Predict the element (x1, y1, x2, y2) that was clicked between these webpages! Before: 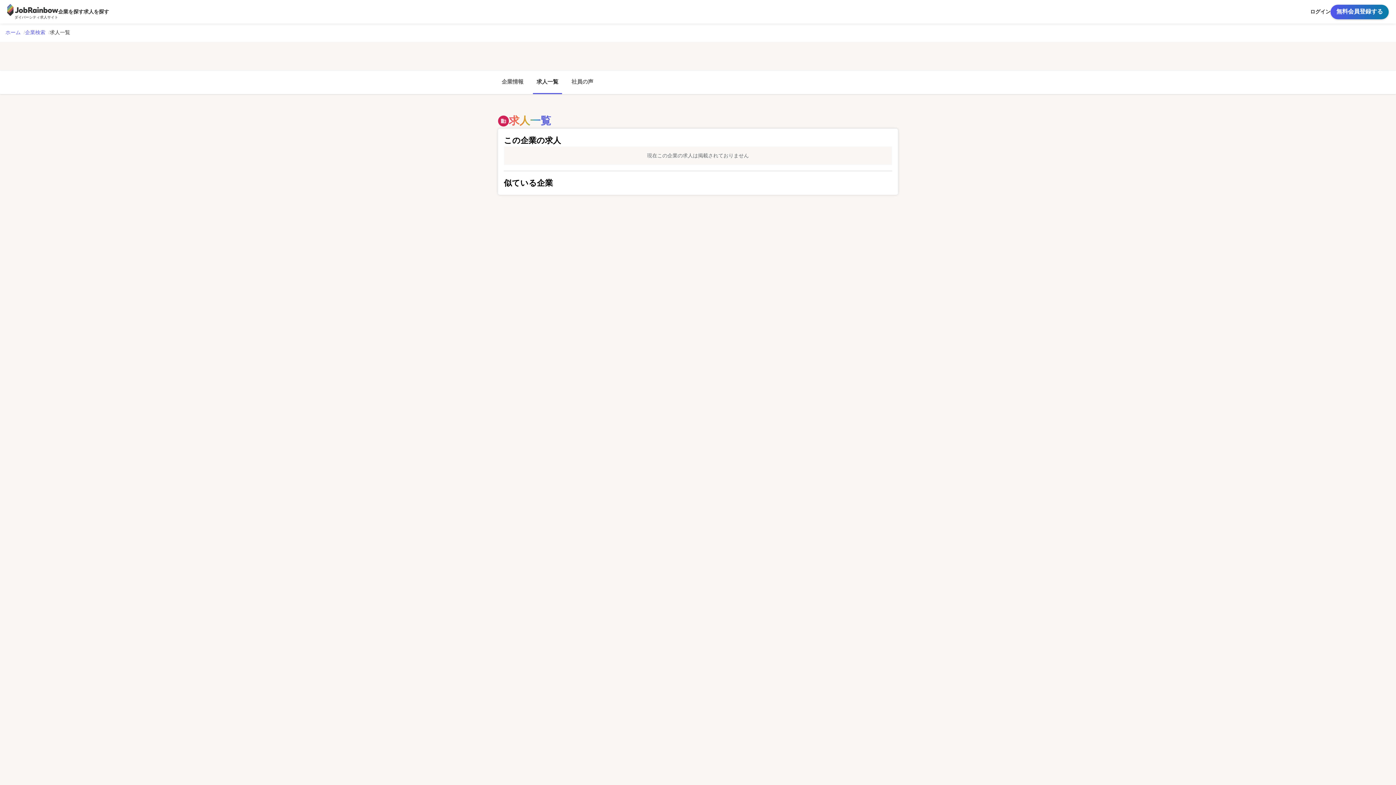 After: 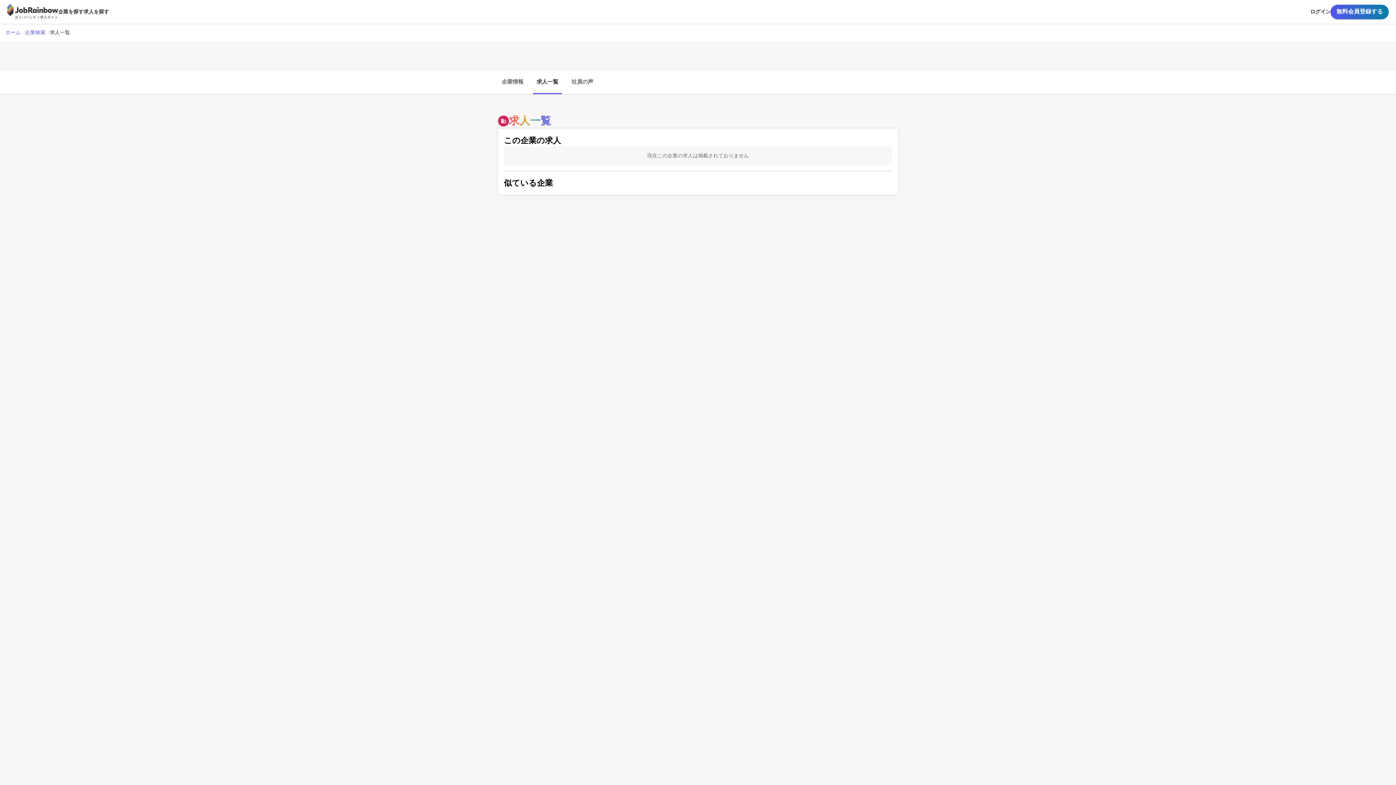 Action: label: 求人一覧 bbox: (533, 70, 562, 94)